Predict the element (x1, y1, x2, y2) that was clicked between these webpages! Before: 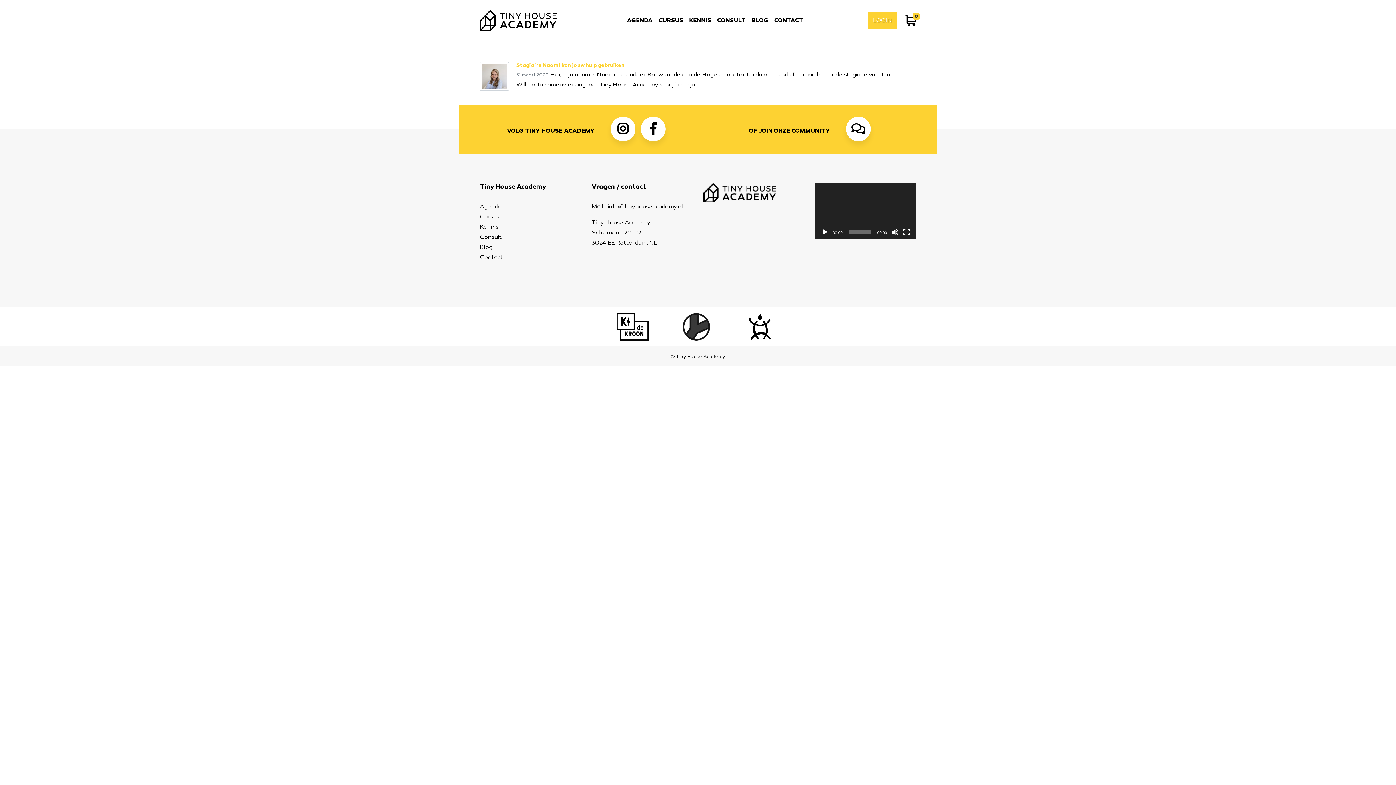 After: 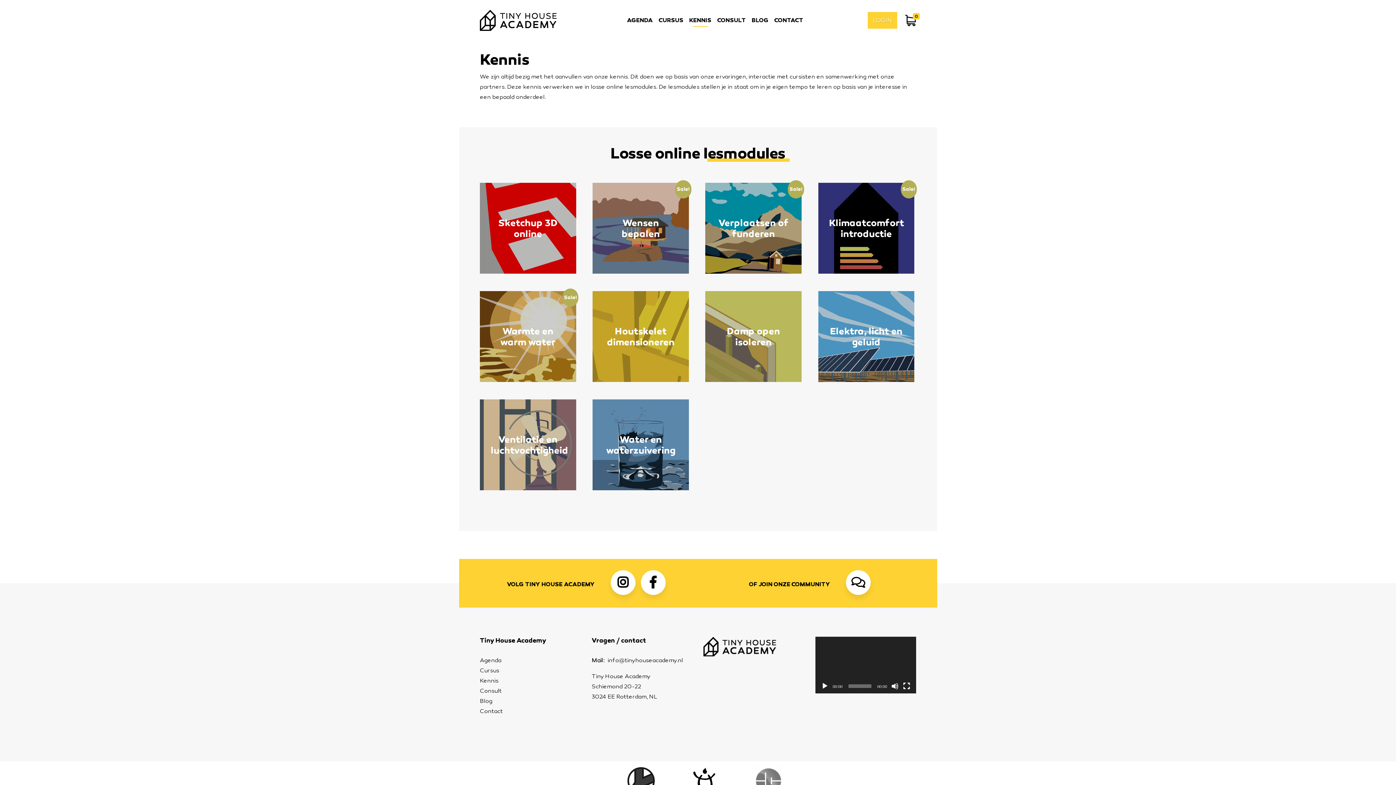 Action: label: KENNIS bbox: (686, 6, 714, 34)